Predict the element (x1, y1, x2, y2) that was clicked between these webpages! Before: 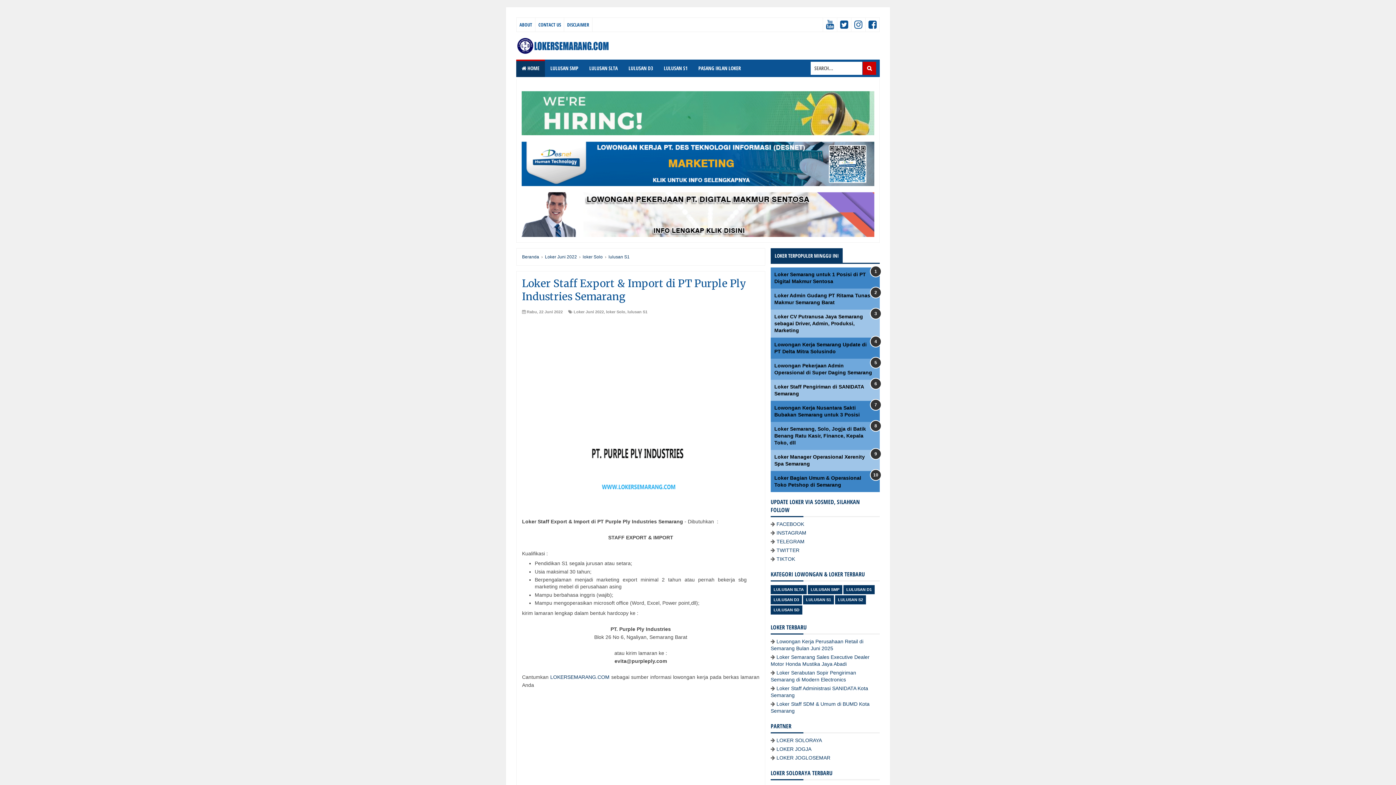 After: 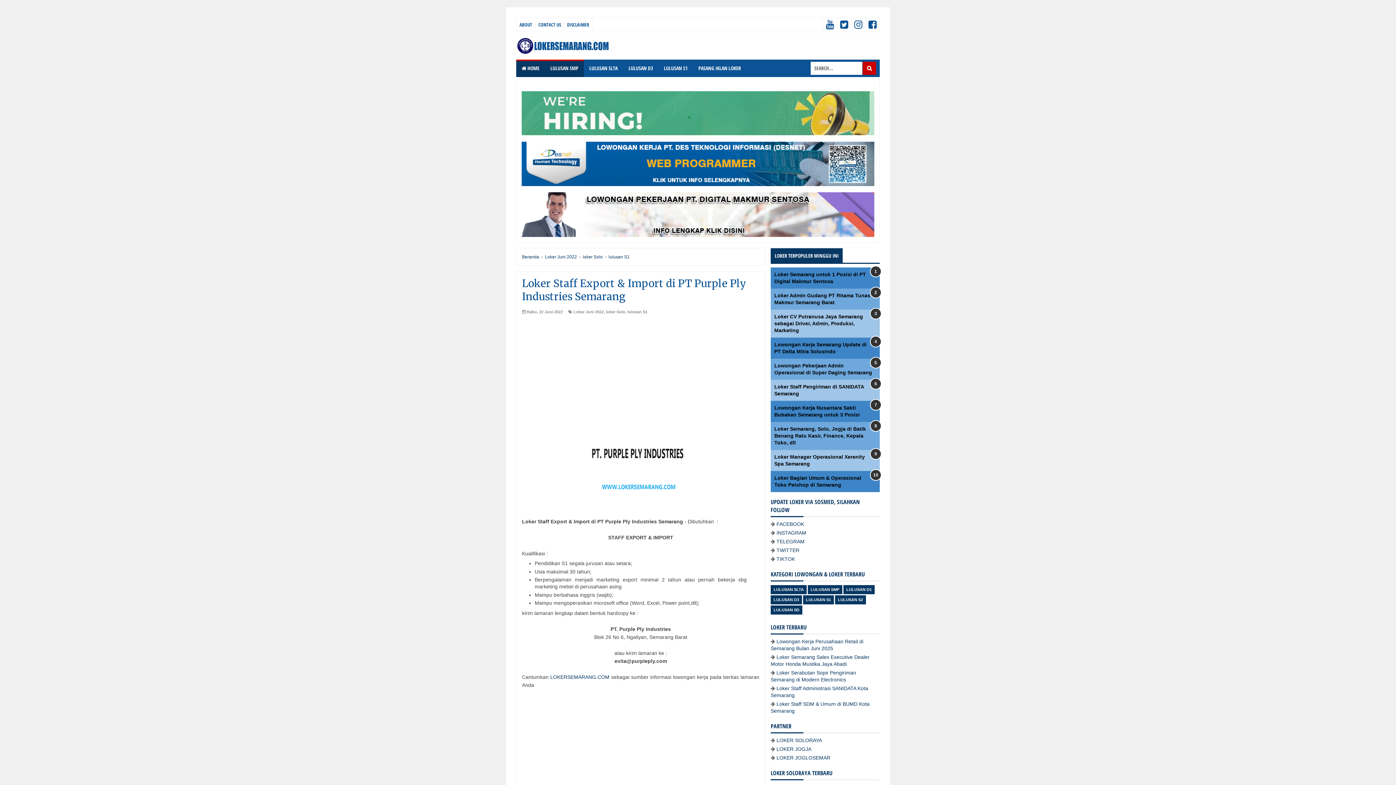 Action: label: LULUSAN SMP bbox: (545, 59, 584, 77)